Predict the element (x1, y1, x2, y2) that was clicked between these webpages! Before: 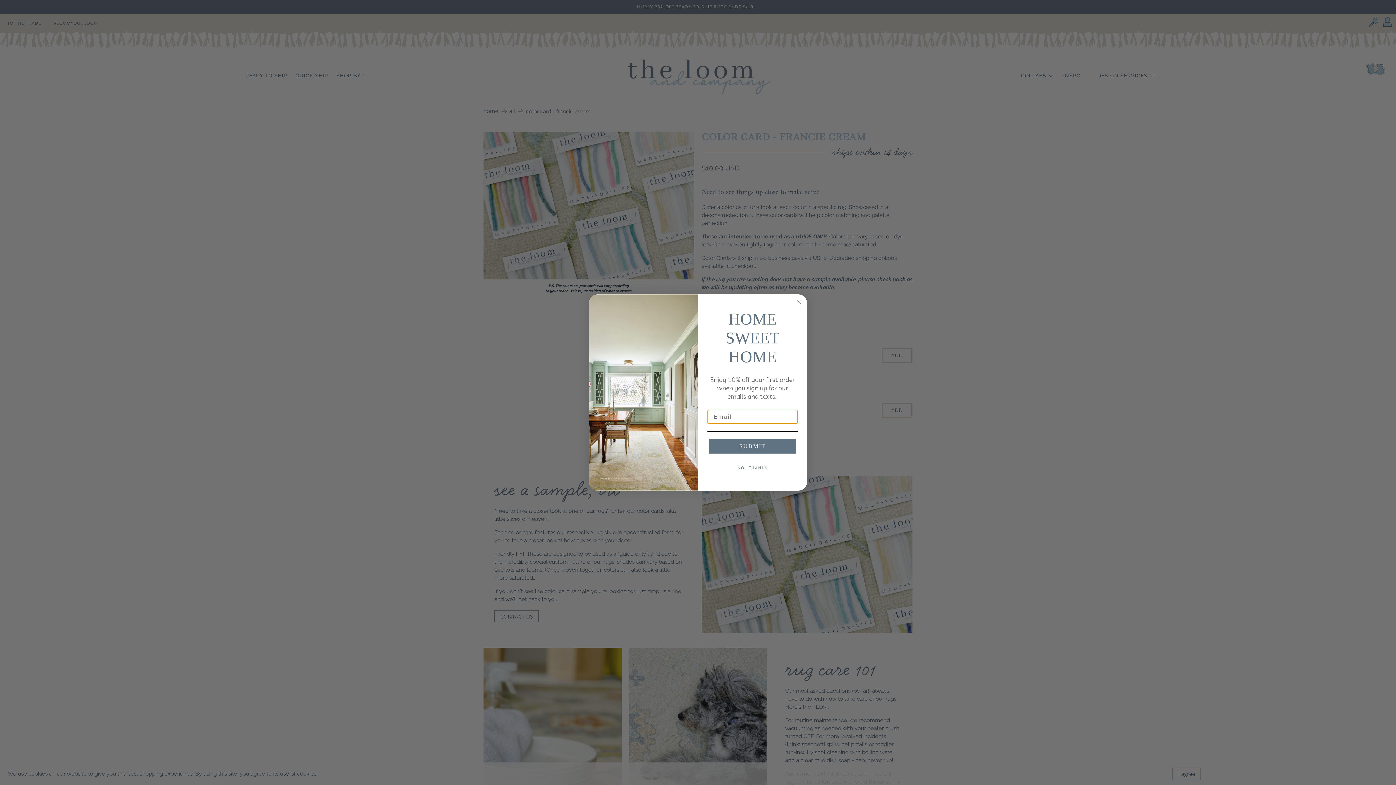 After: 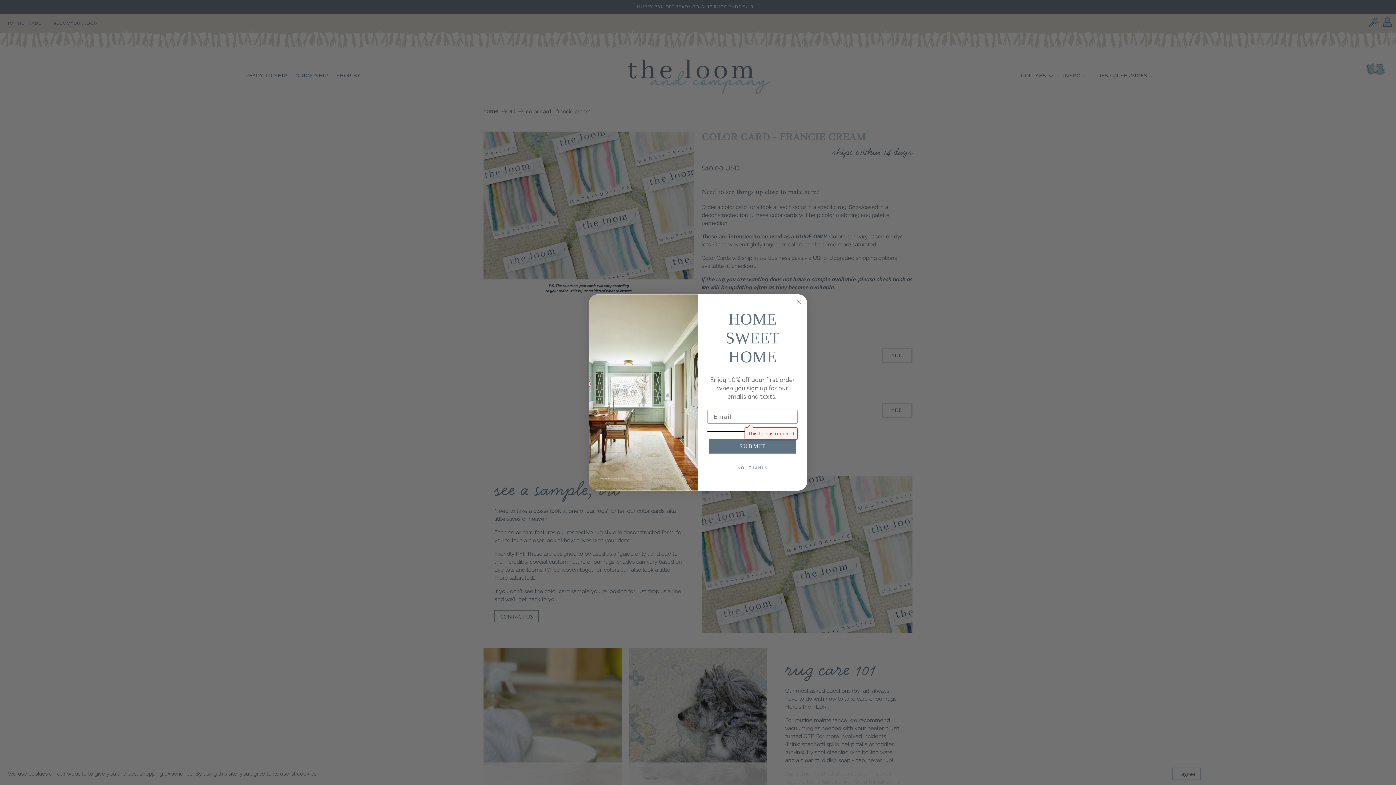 Action: label: SUBMIT bbox: (709, 439, 796, 453)